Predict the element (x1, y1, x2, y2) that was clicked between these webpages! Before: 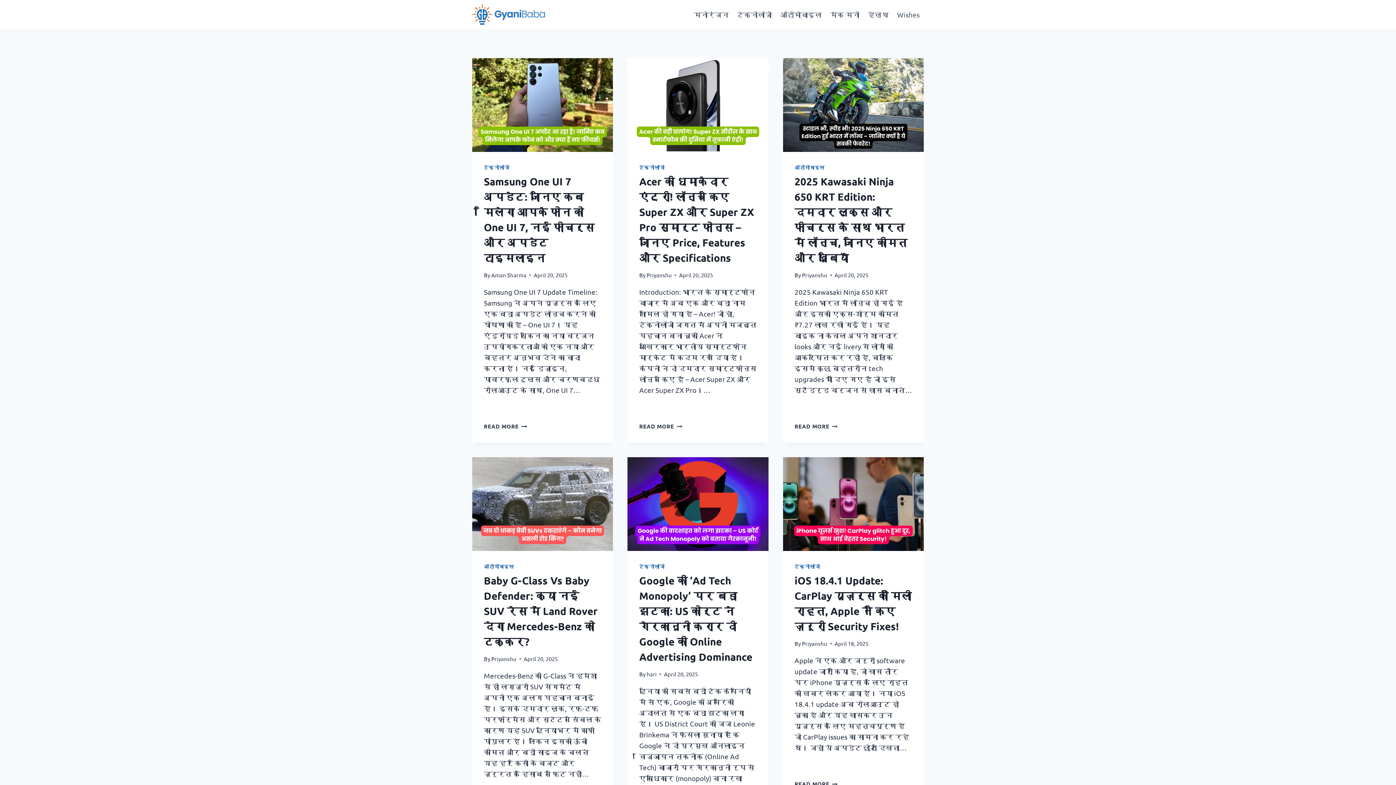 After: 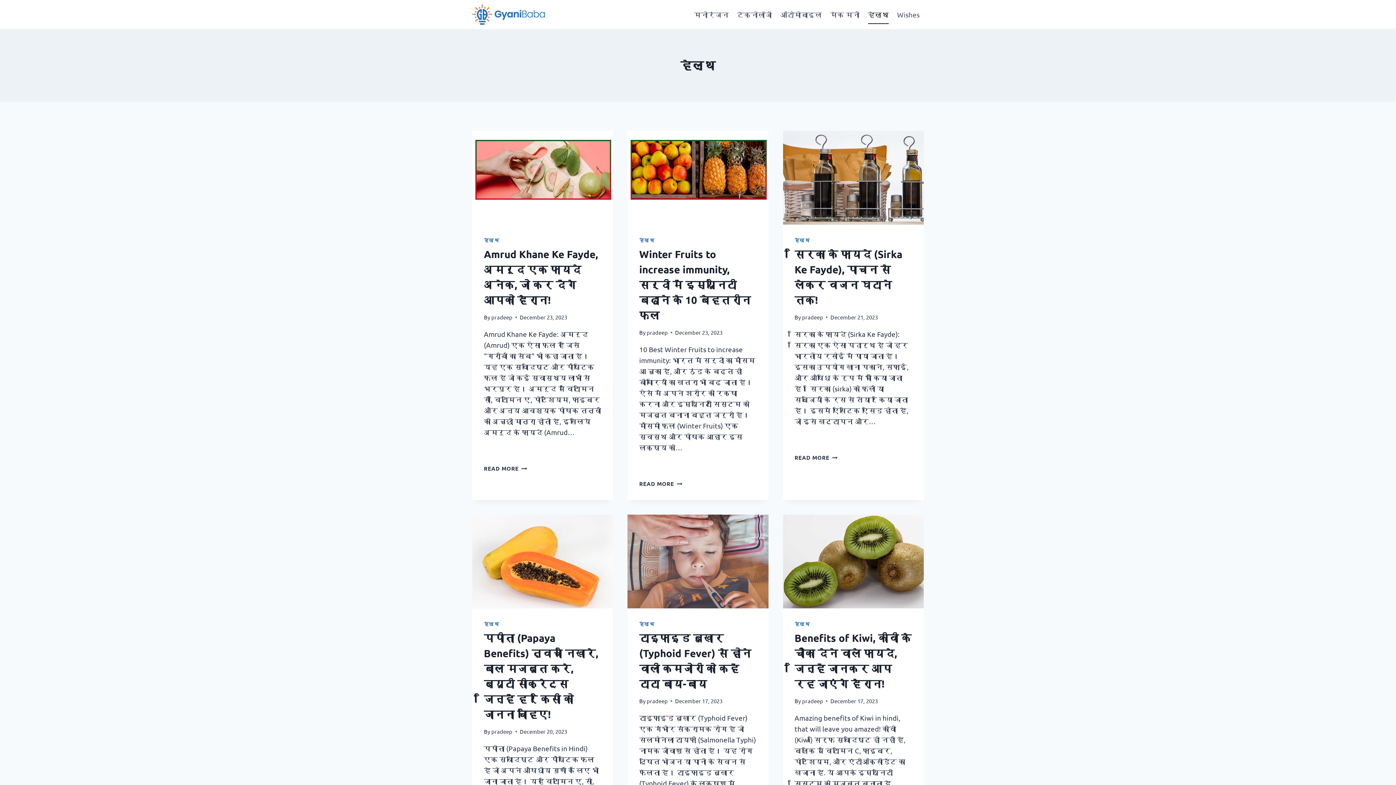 Action: label: हेल्थ bbox: (864, 4, 893, 24)